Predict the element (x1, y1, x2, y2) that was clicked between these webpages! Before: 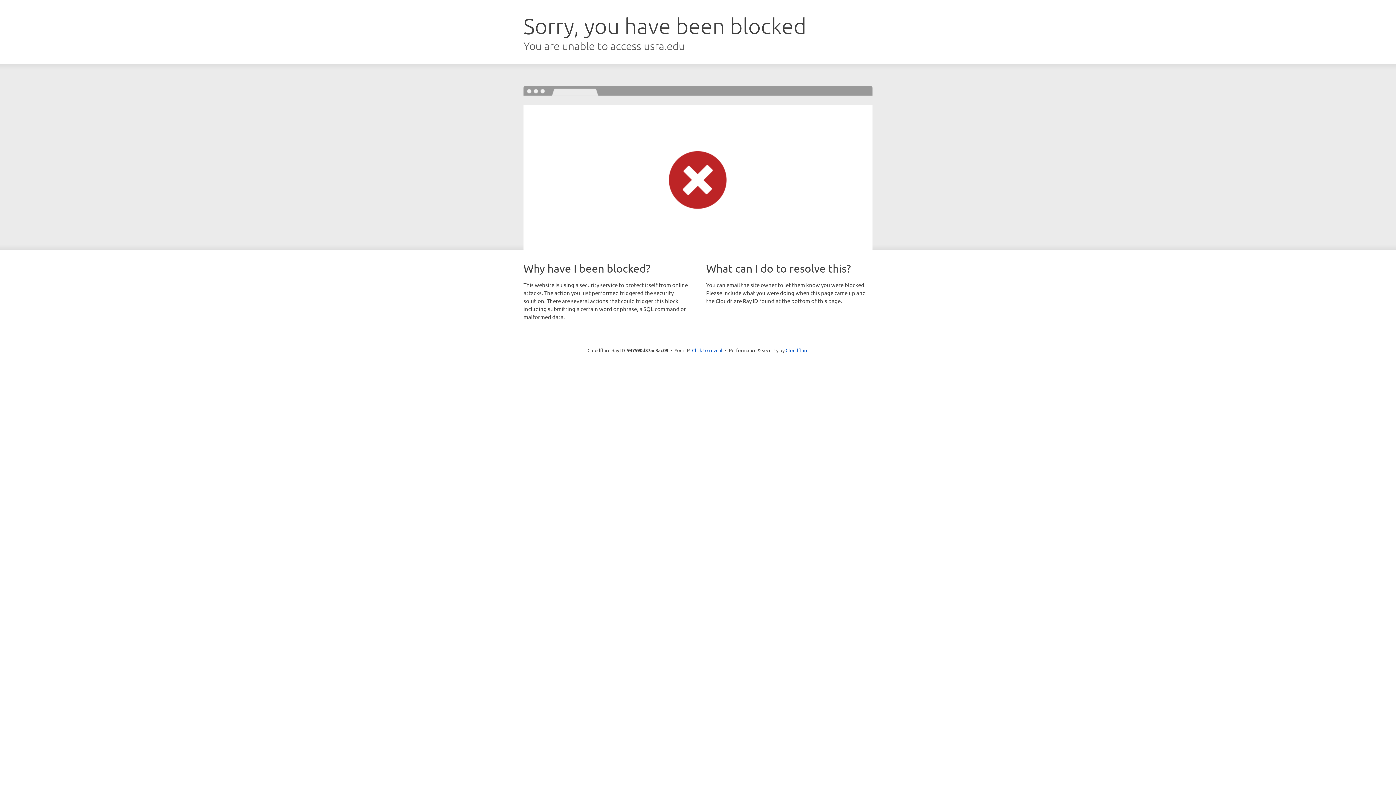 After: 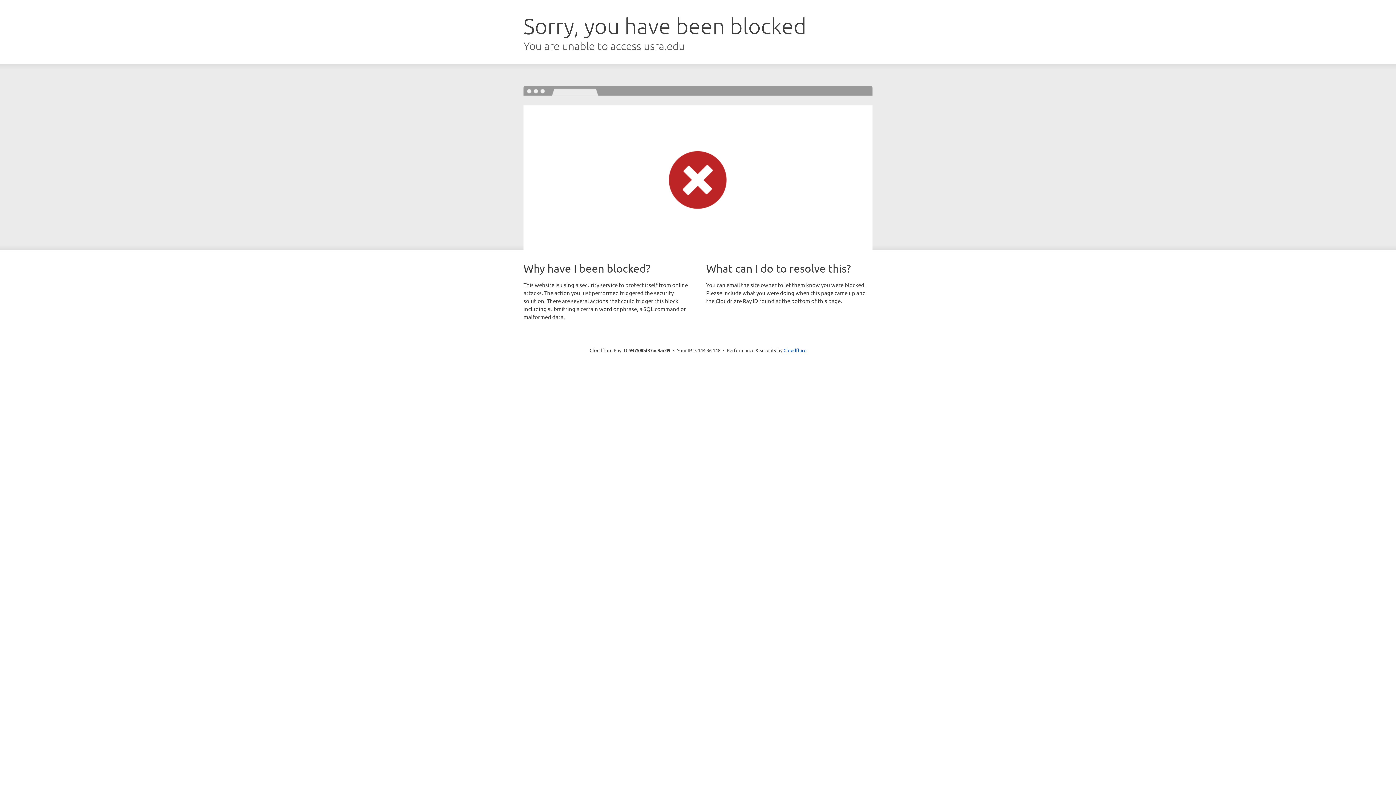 Action: label: Click to reveal bbox: (692, 346, 722, 353)